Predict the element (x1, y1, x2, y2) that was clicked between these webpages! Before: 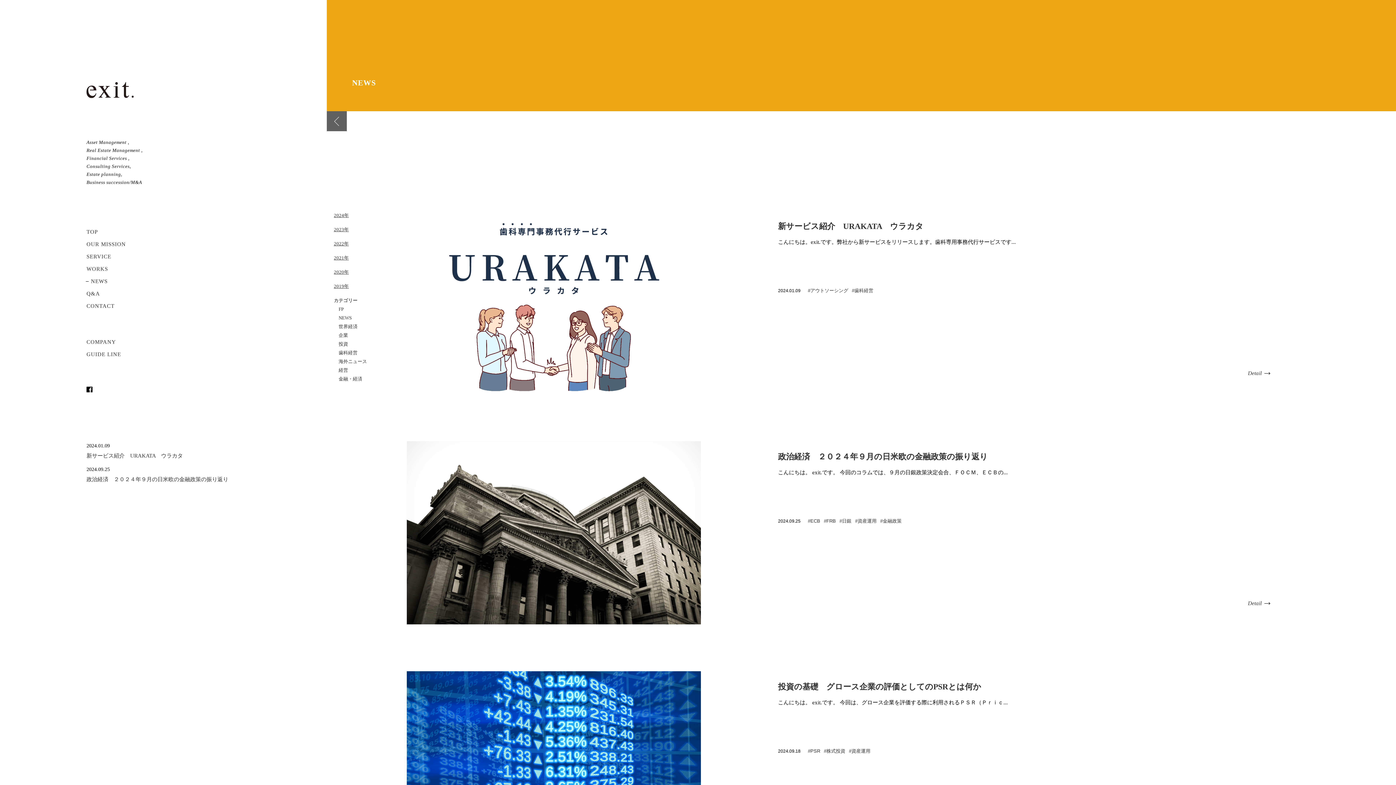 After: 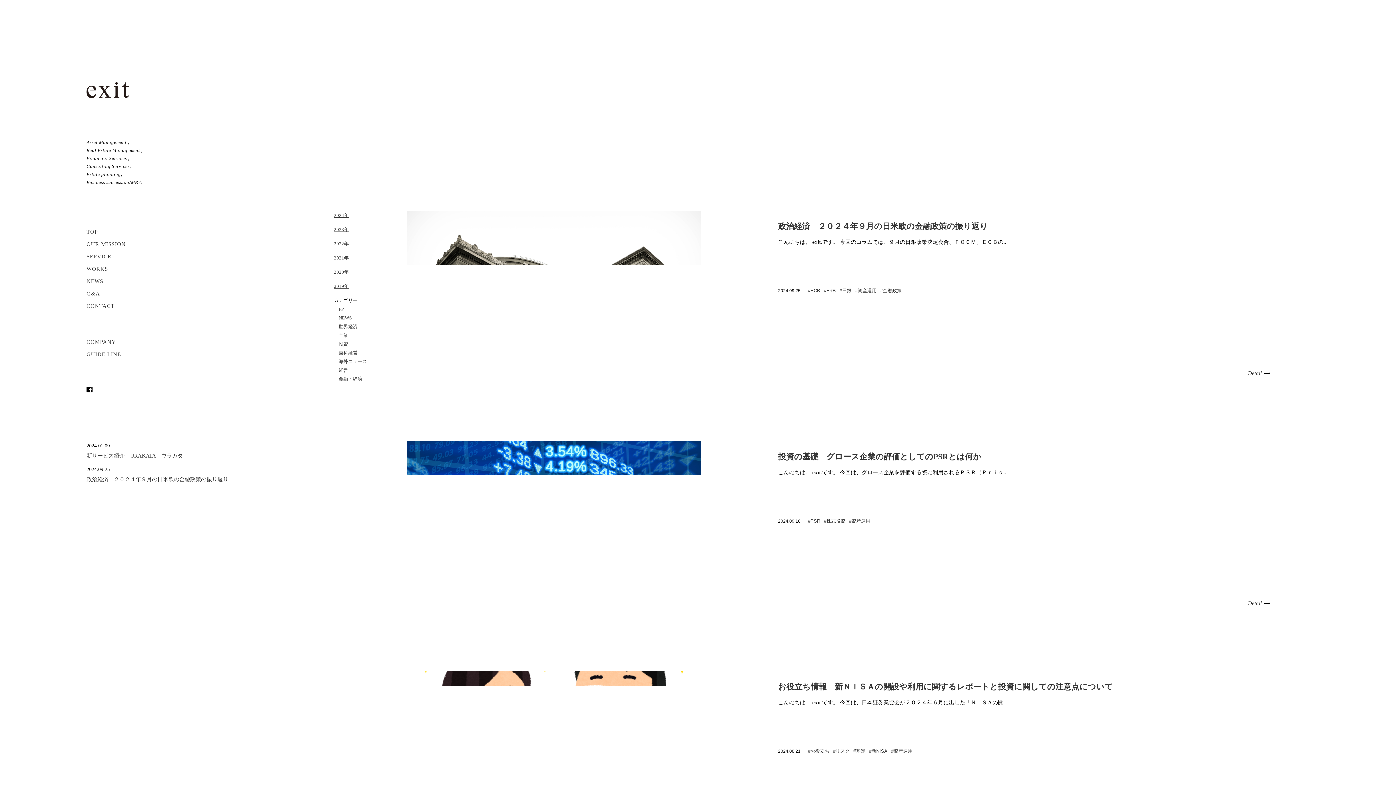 Action: label: #資産運用 bbox: (855, 516, 876, 525)